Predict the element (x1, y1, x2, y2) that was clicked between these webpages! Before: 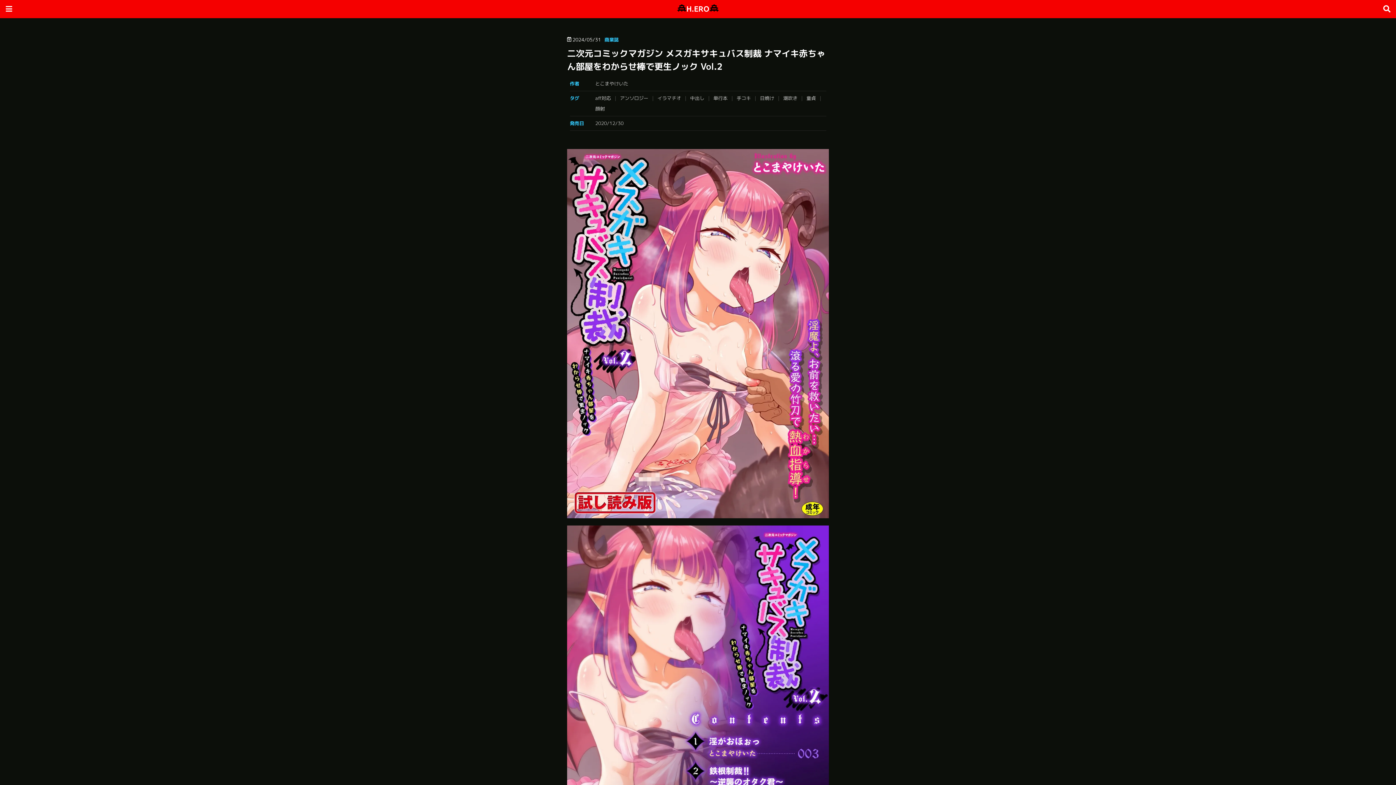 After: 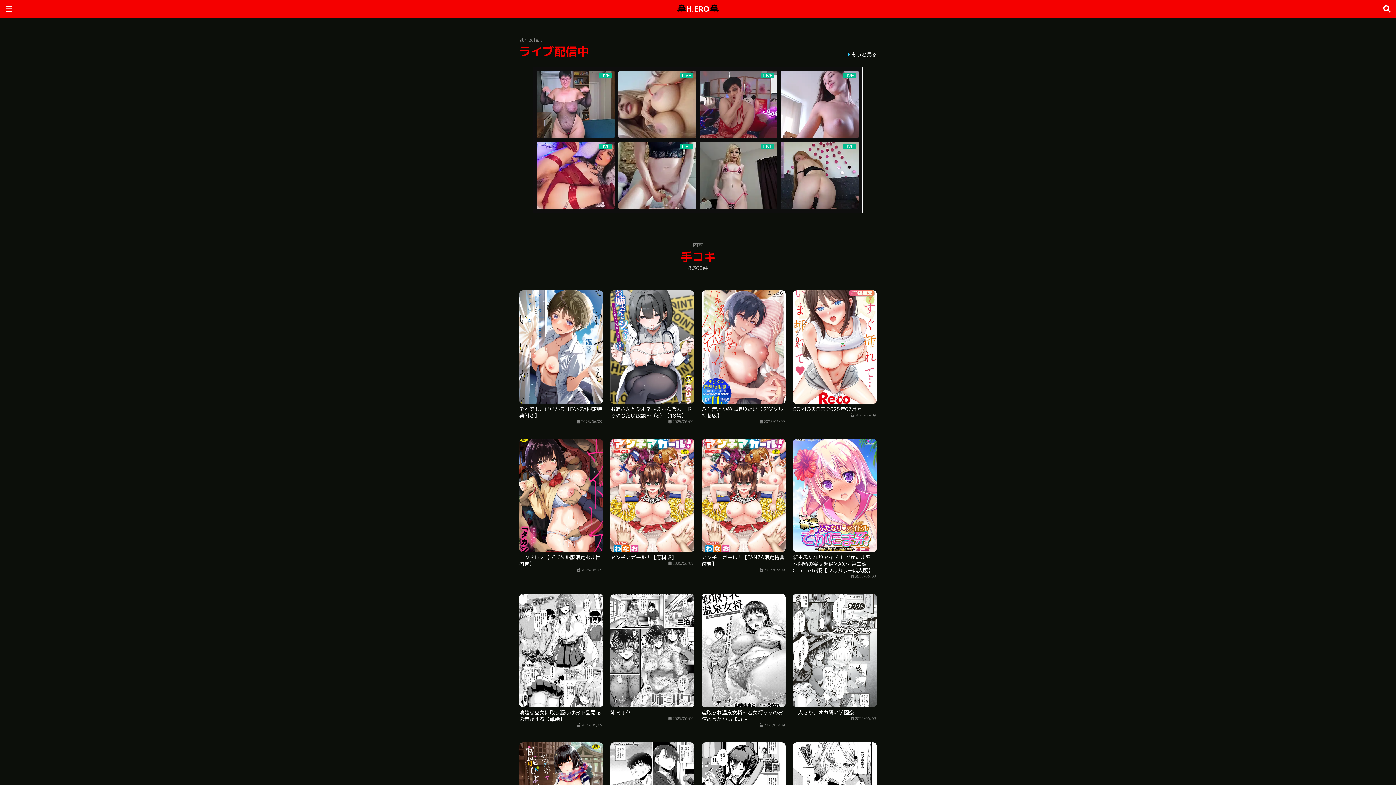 Action: label: 手コキ bbox: (736, 94, 756, 101)